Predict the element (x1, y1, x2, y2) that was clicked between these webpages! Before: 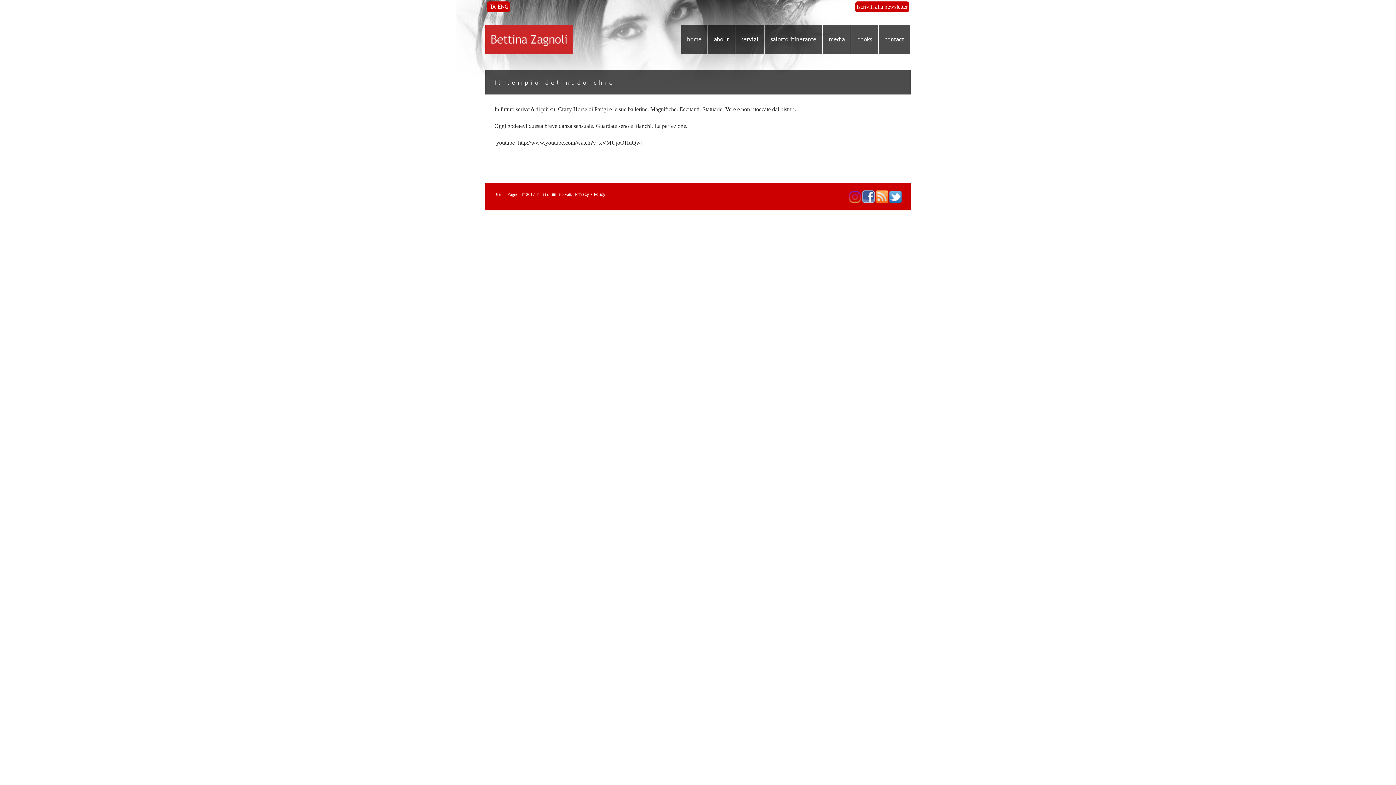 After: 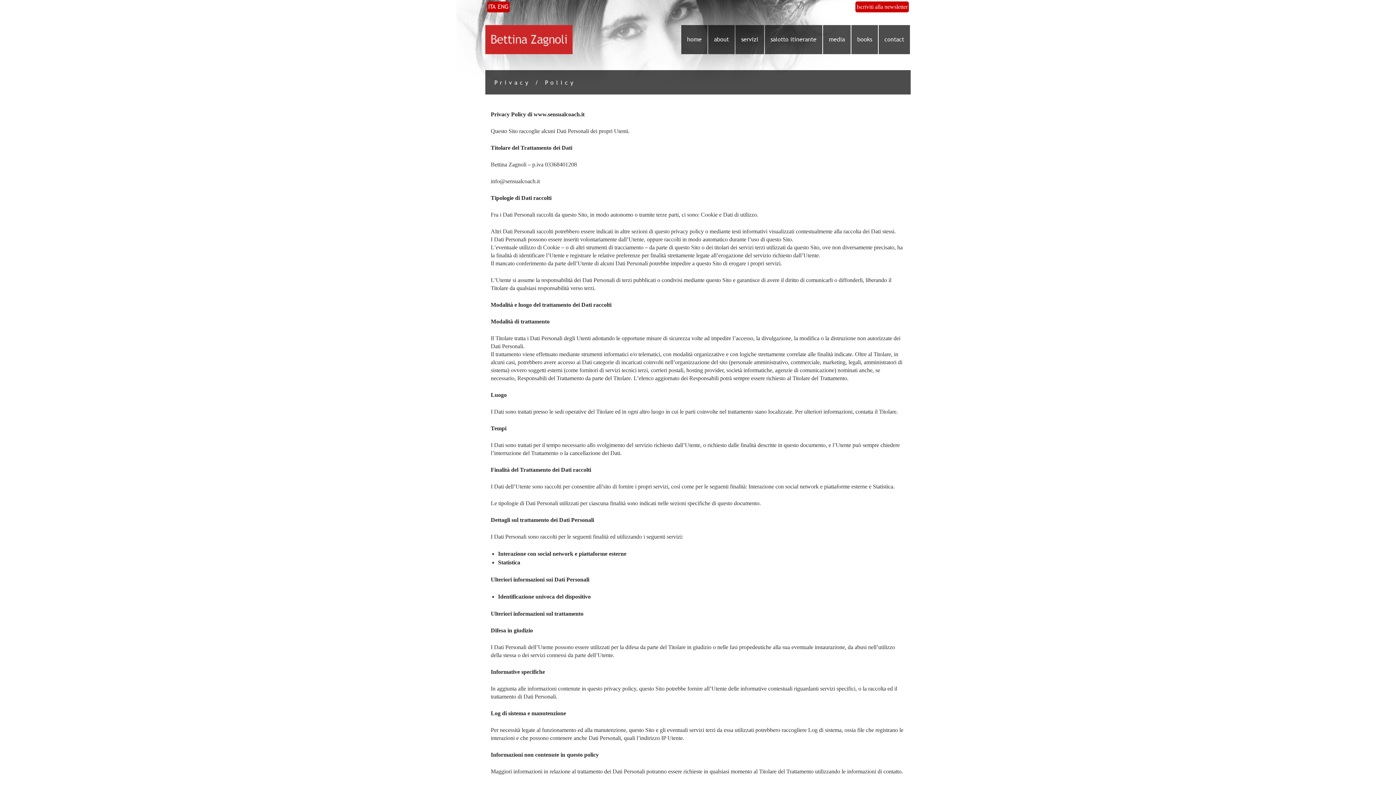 Action: label: Privacy / Policy bbox: (575, 192, 605, 197)